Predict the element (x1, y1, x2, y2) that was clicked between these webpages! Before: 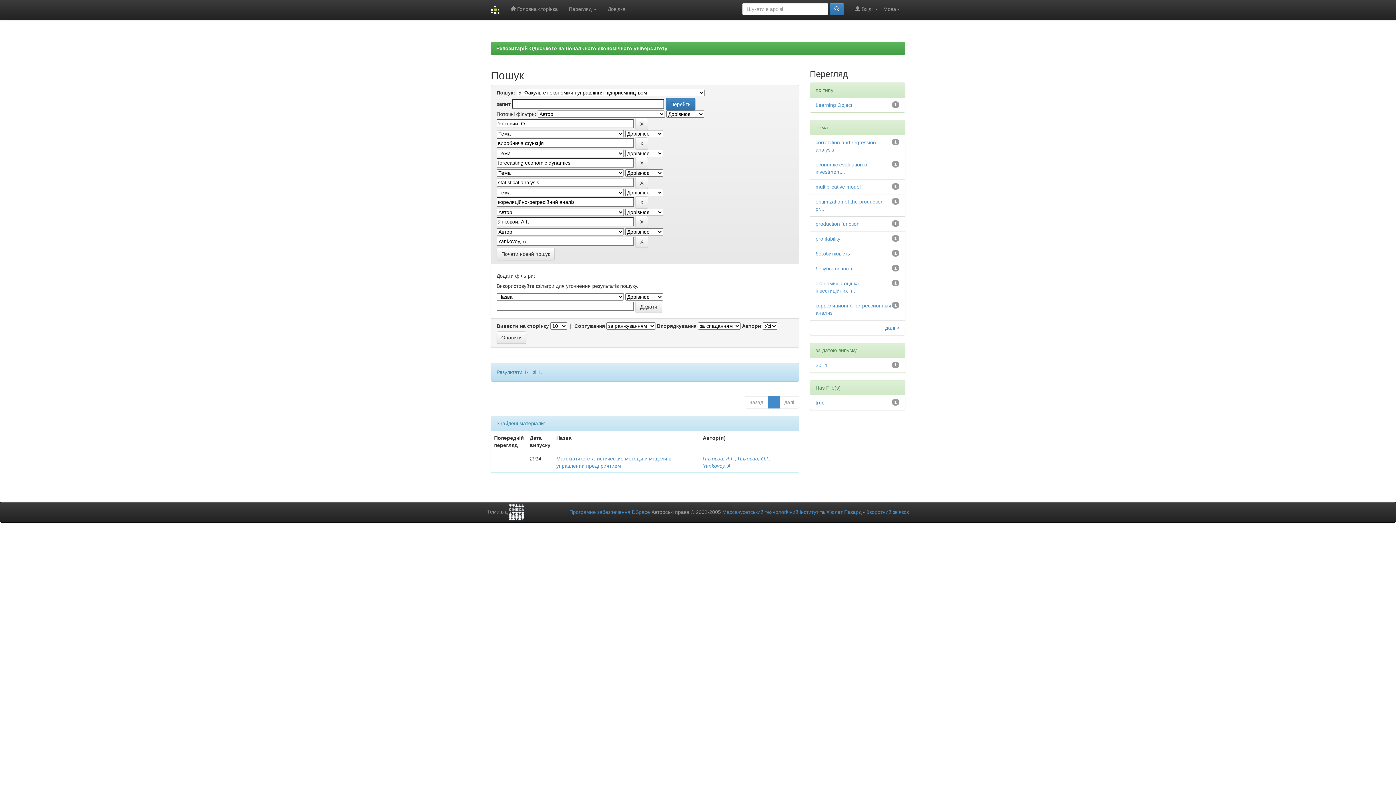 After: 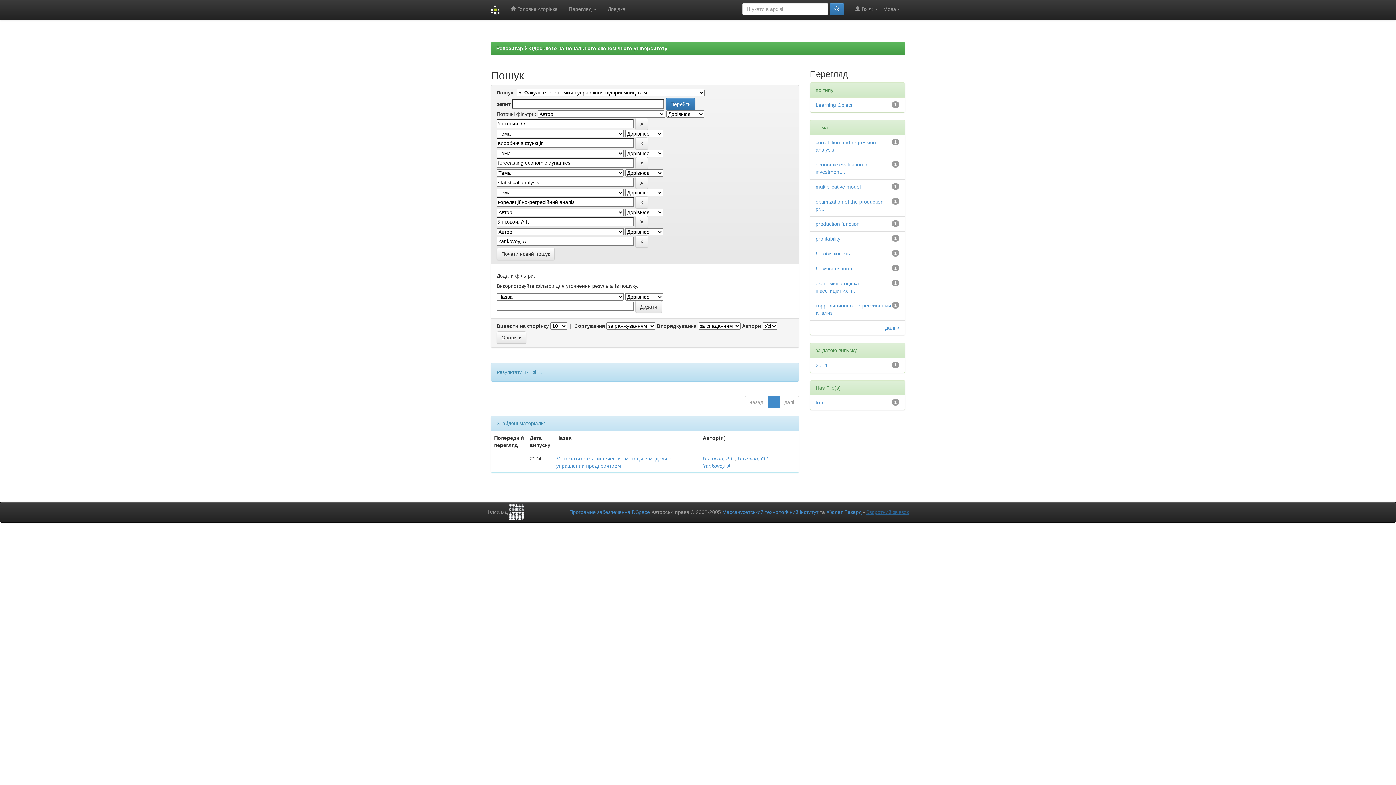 Action: bbox: (866, 509, 909, 515) label: Зворотний зв’язок